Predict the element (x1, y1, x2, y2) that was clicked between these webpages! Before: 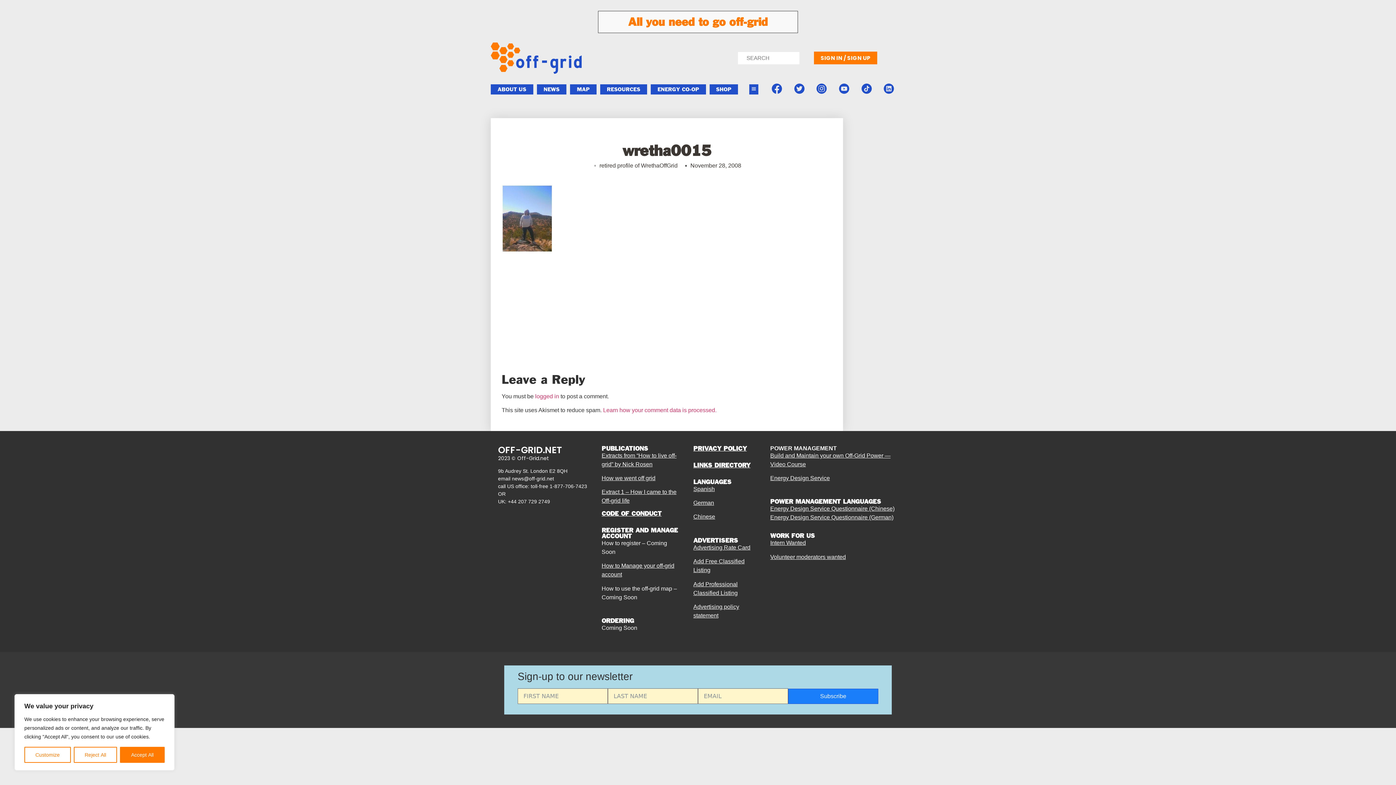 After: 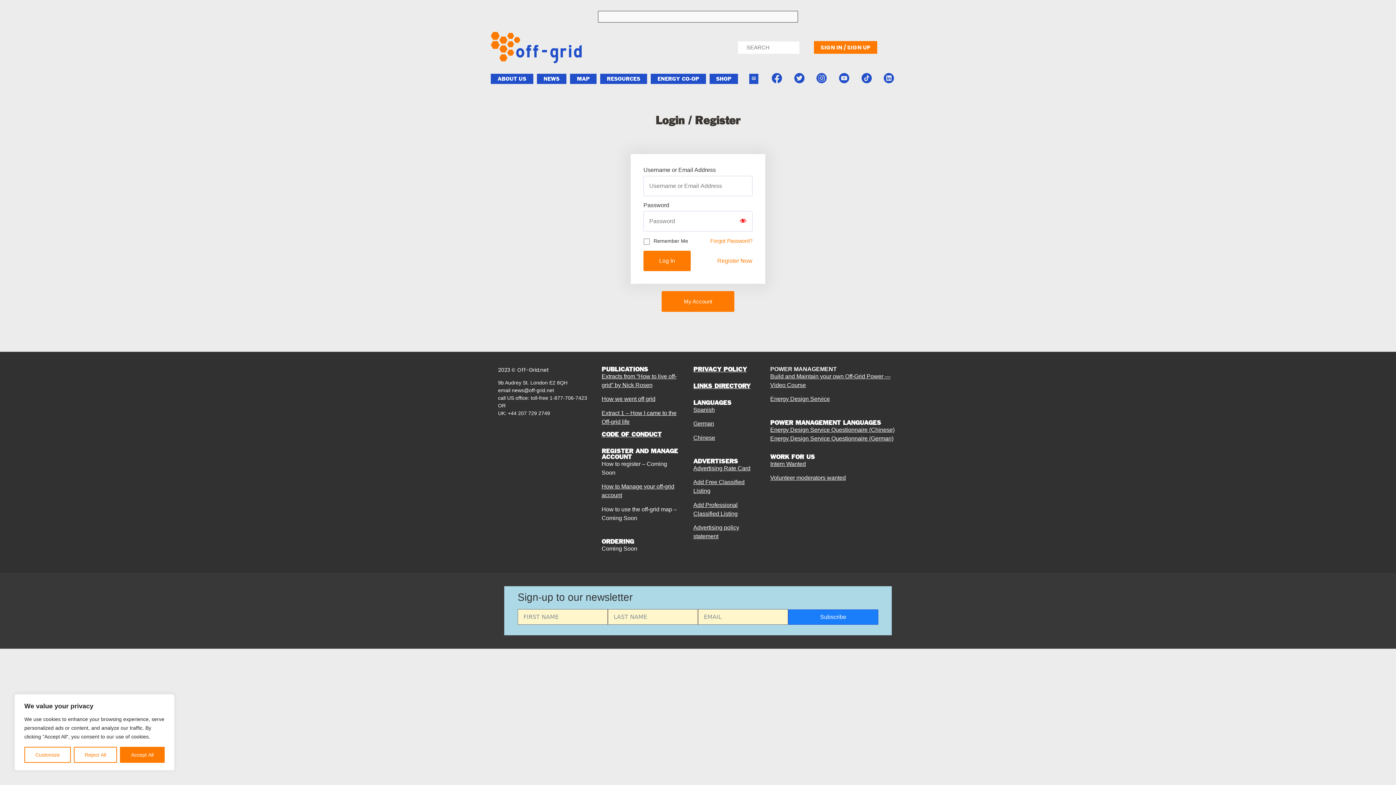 Action: bbox: (814, 51, 877, 64) label: SIGN IN / SIGN UP